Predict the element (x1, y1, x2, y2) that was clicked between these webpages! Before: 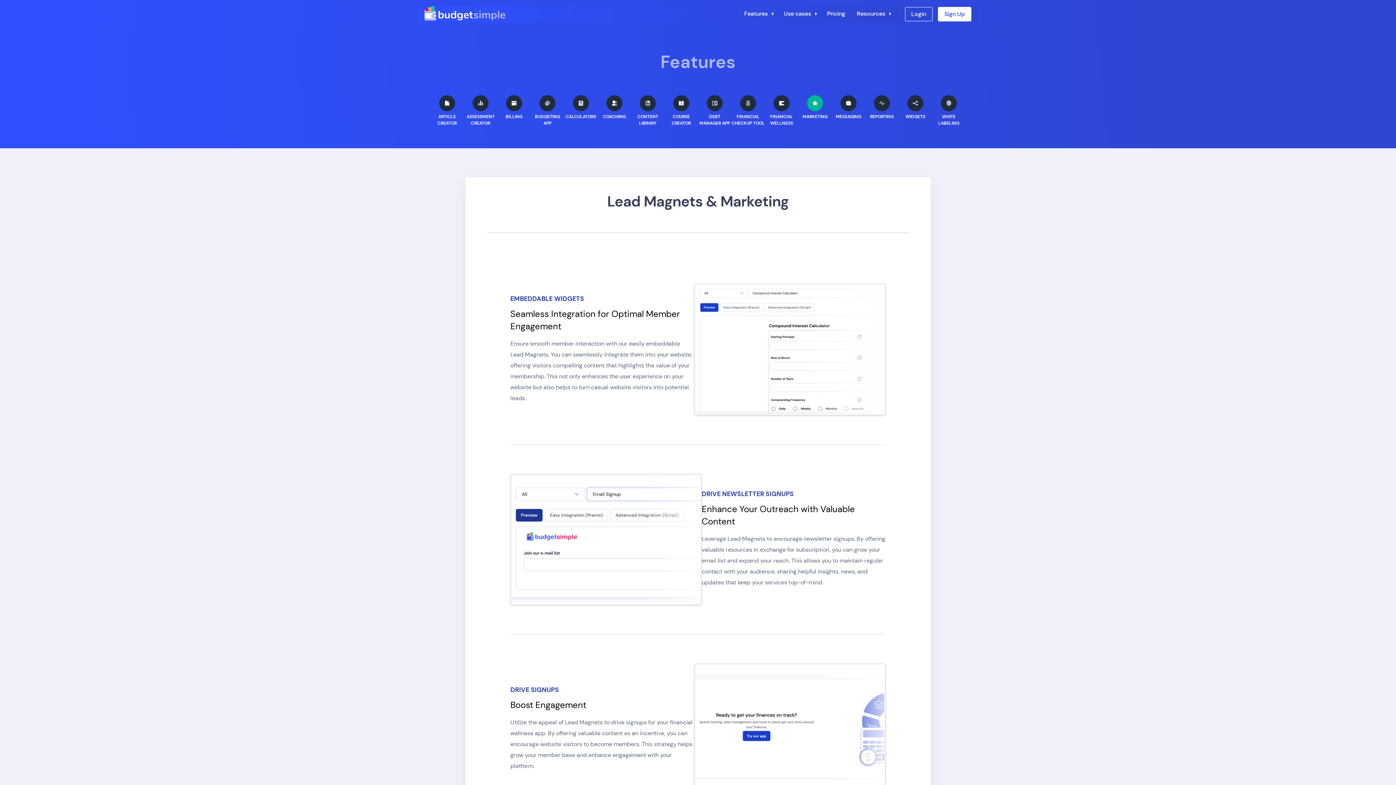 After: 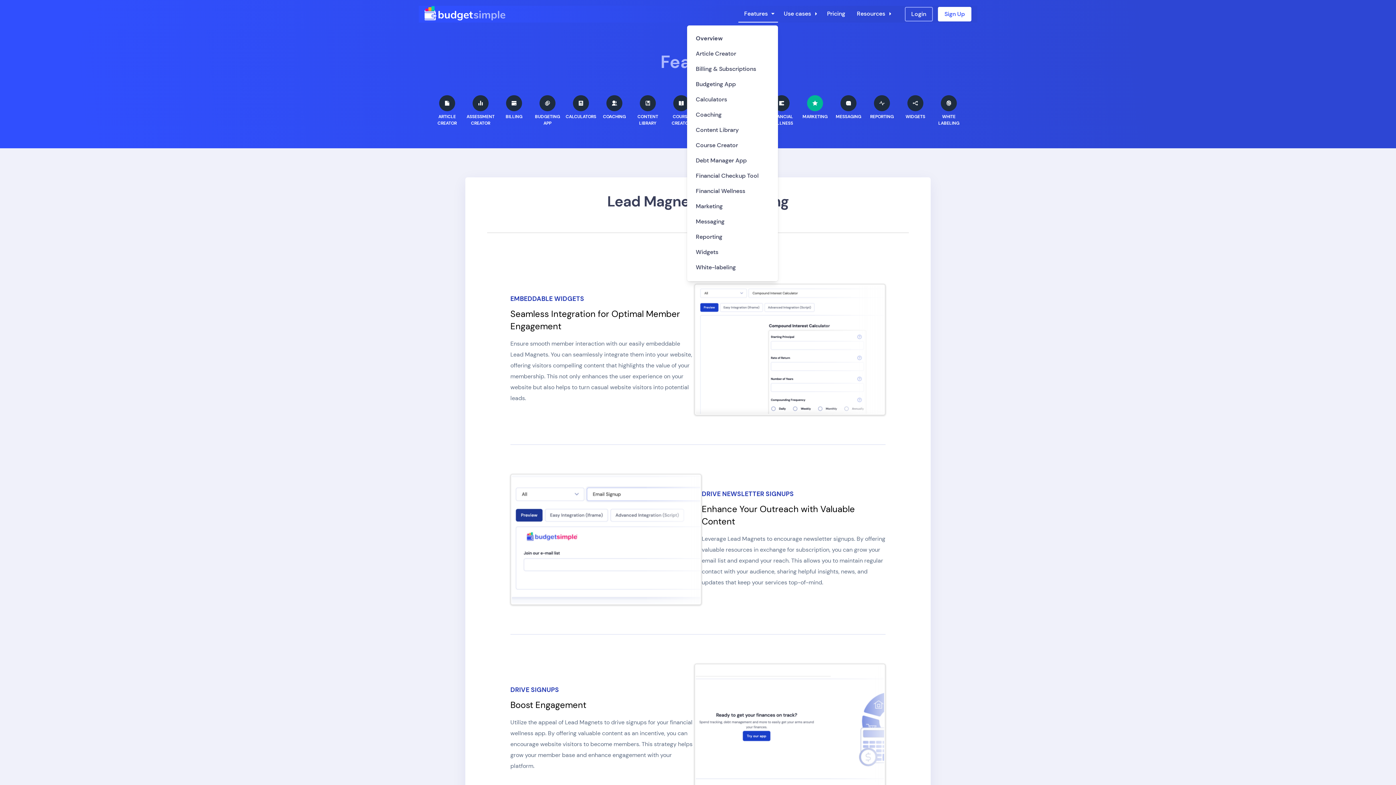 Action: bbox: (738, 5, 778, 22) label: Features